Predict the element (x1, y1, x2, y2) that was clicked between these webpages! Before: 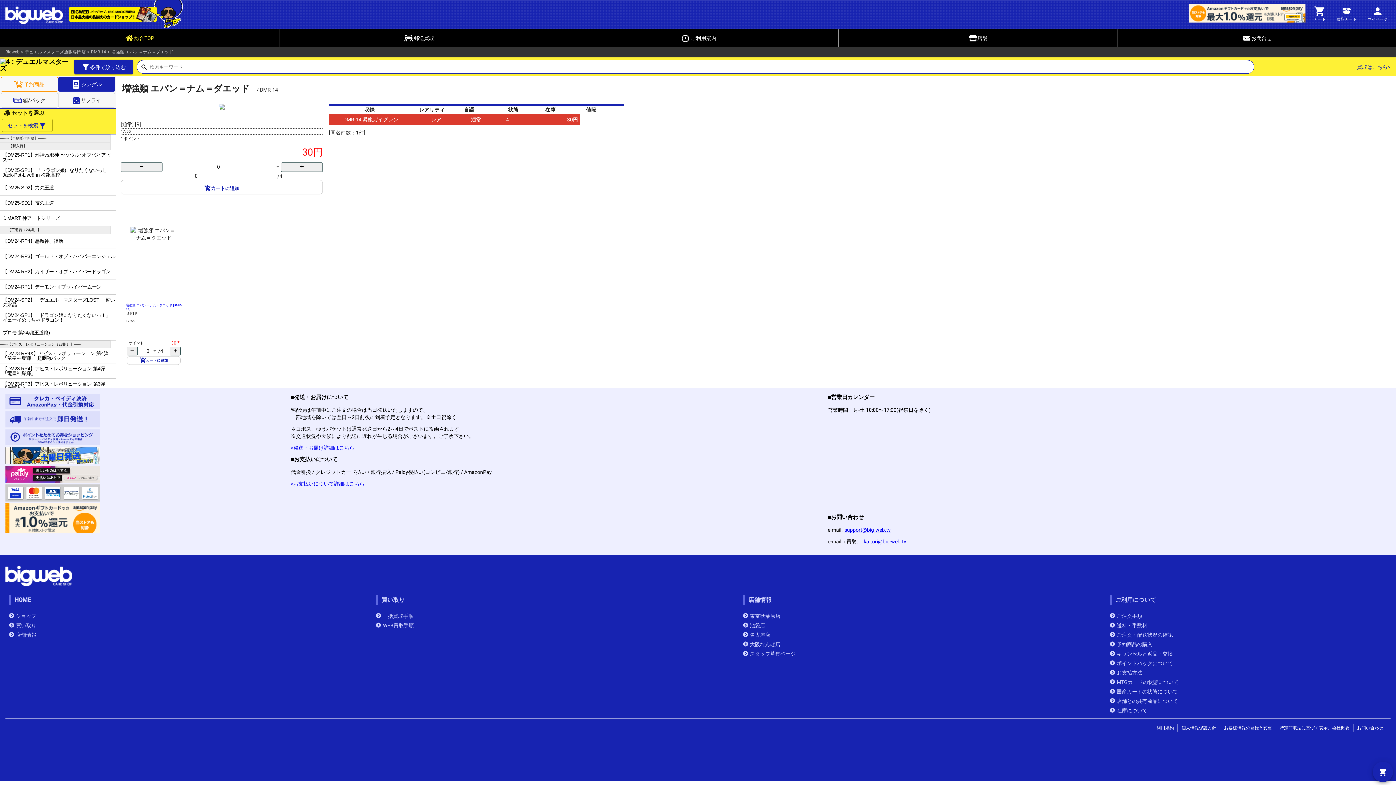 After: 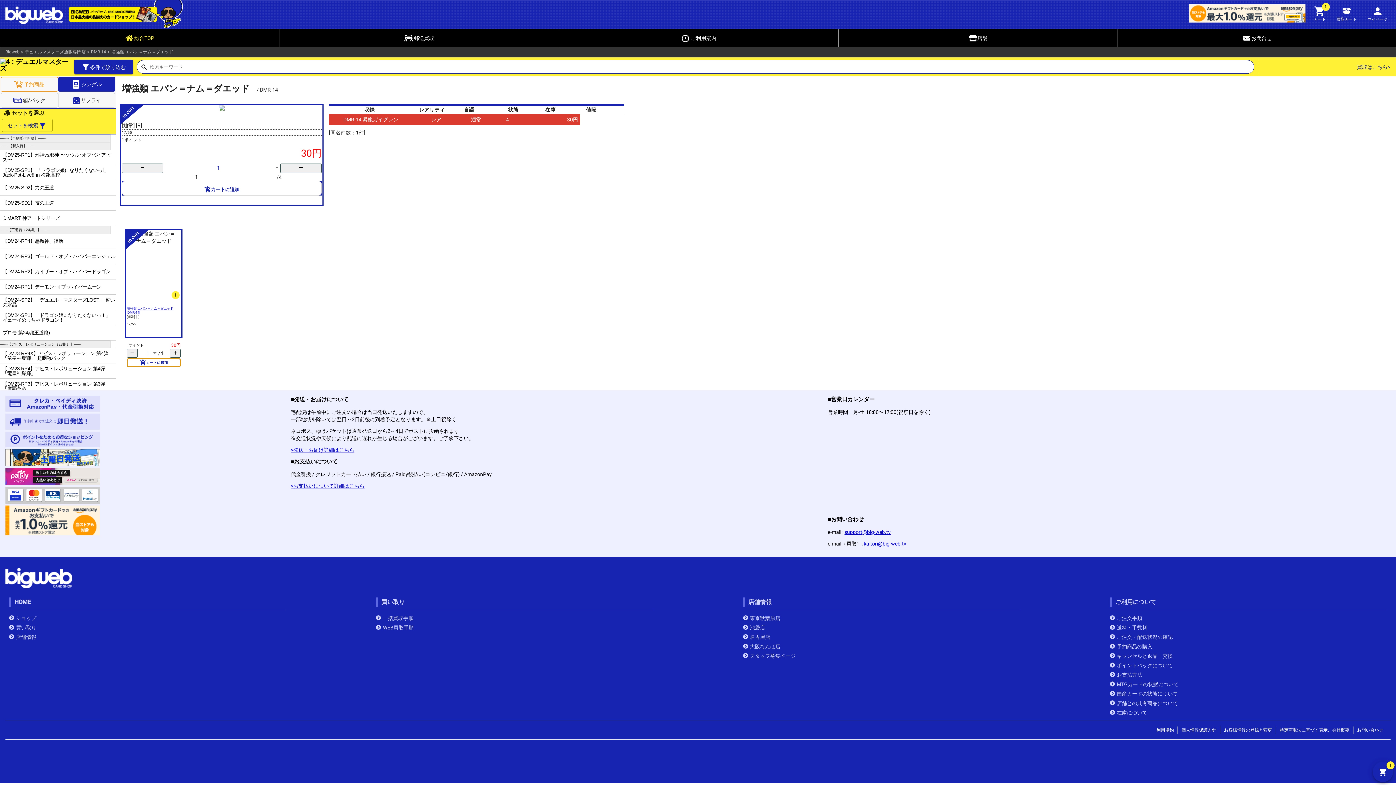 Action: label: カートに追加 bbox: (126, 356, 180, 365)